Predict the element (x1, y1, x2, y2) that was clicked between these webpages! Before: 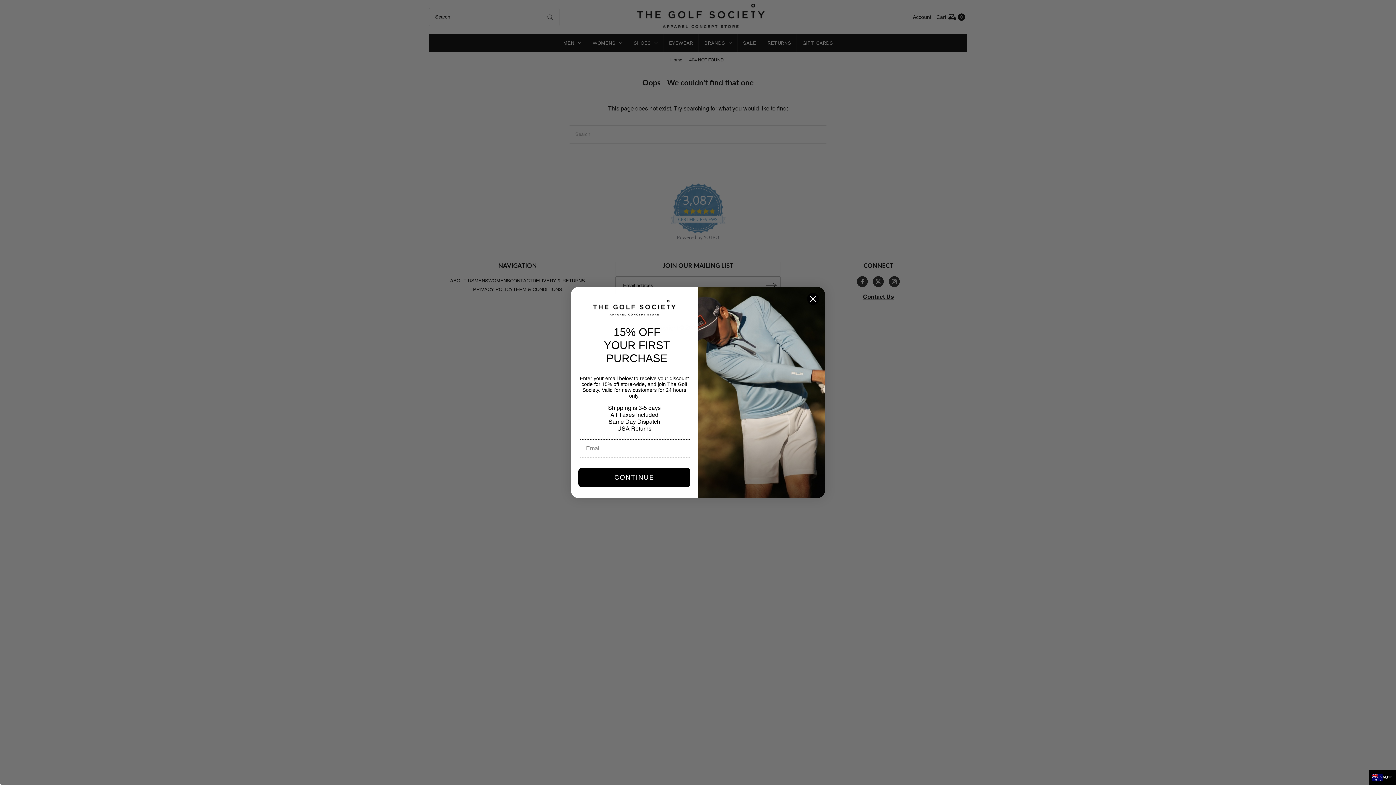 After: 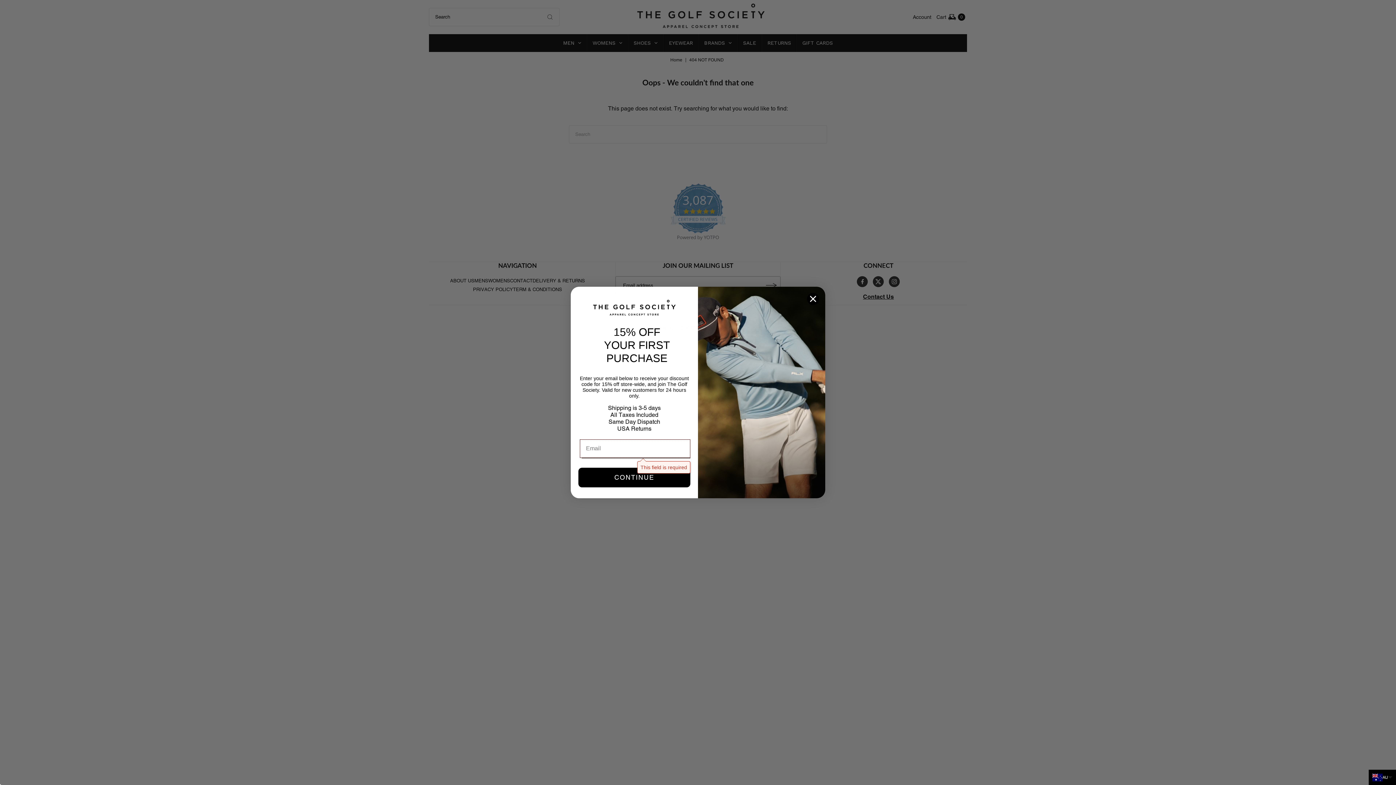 Action: label: CONTINUE bbox: (578, 468, 690, 487)